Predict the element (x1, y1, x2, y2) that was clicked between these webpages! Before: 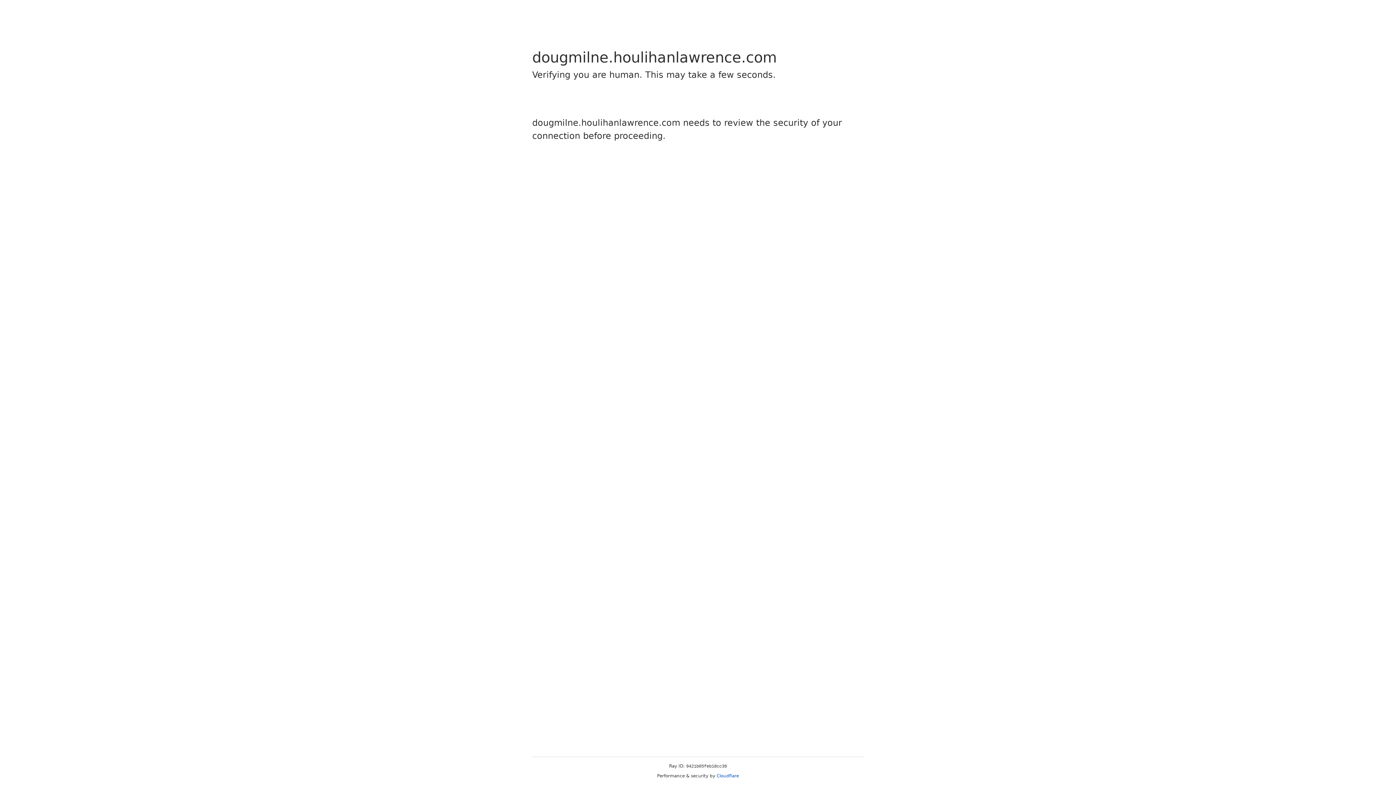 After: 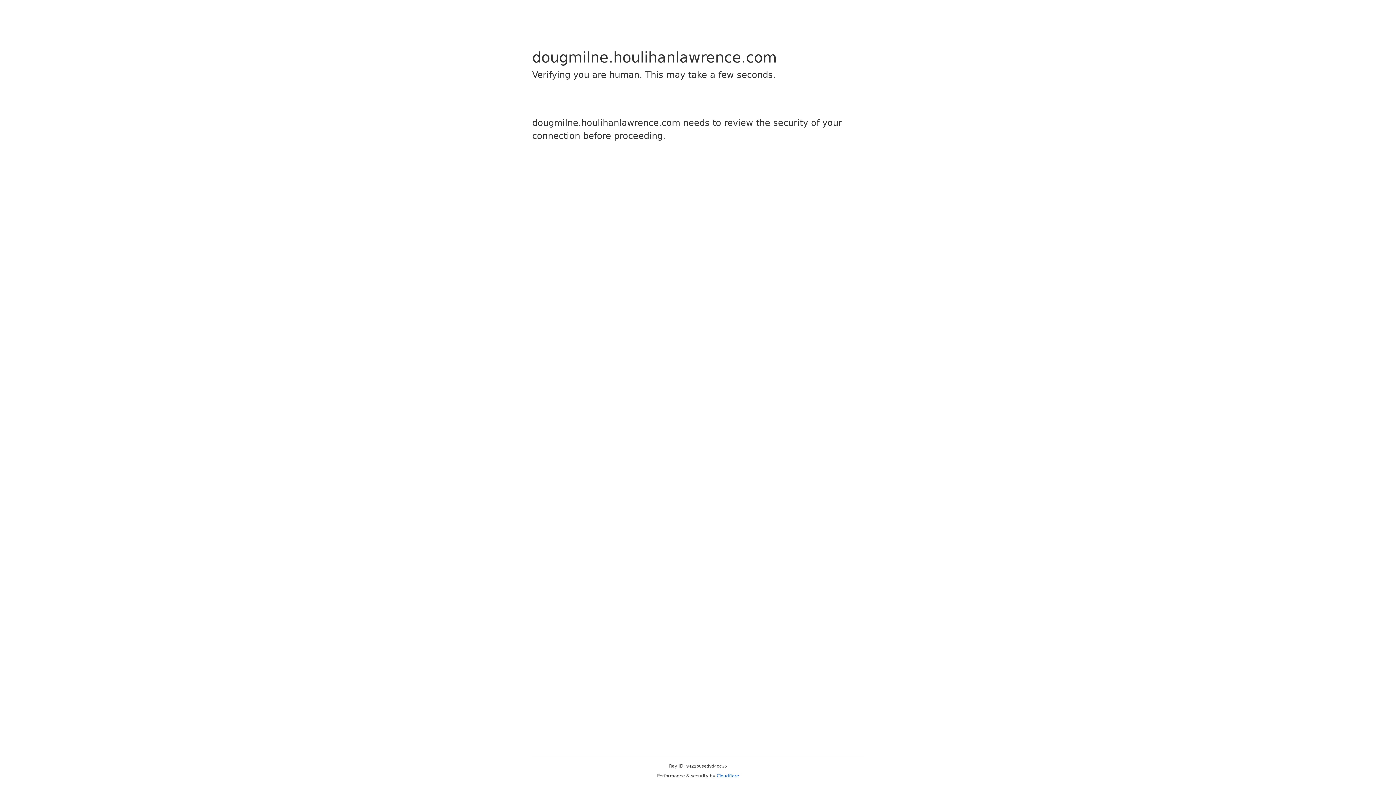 Action: bbox: (716, 773, 739, 778) label: Cloudflare